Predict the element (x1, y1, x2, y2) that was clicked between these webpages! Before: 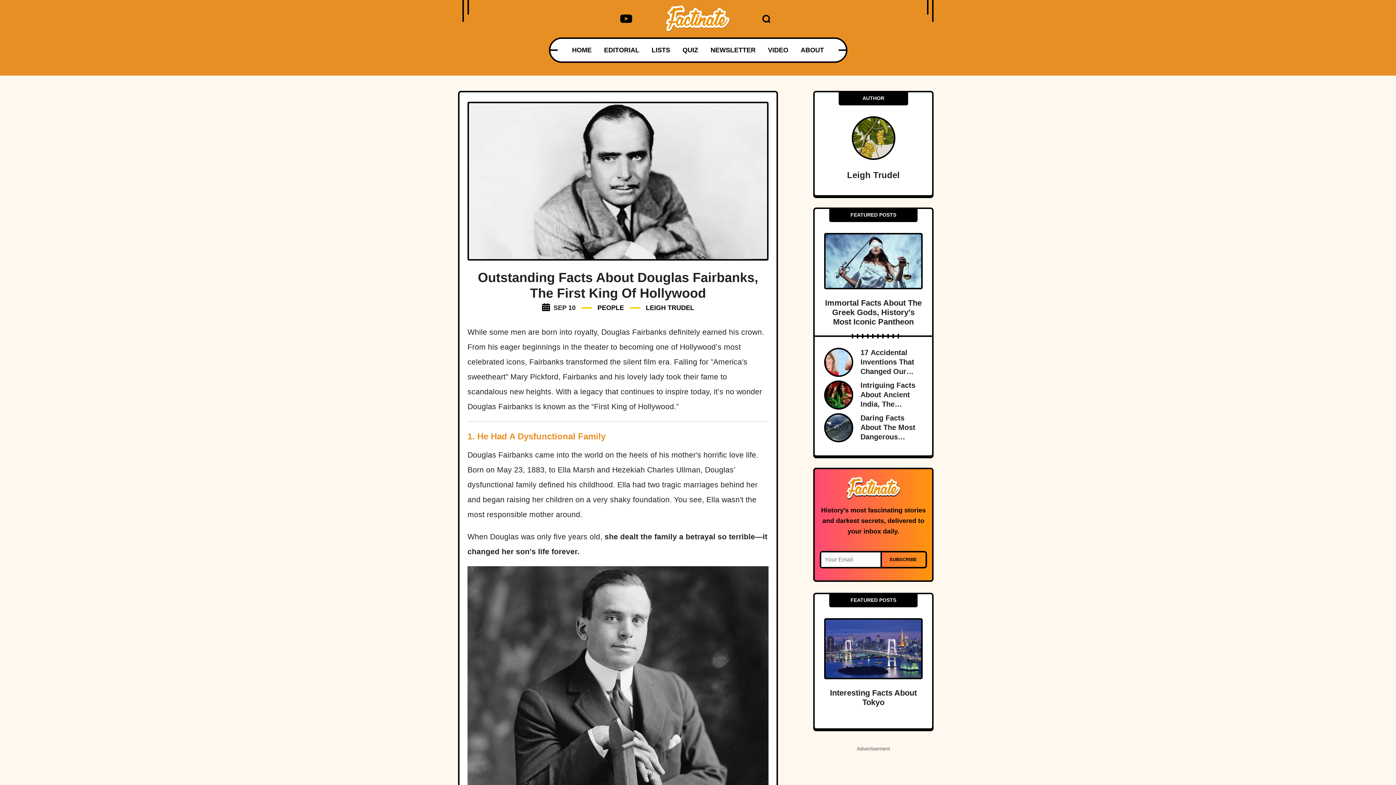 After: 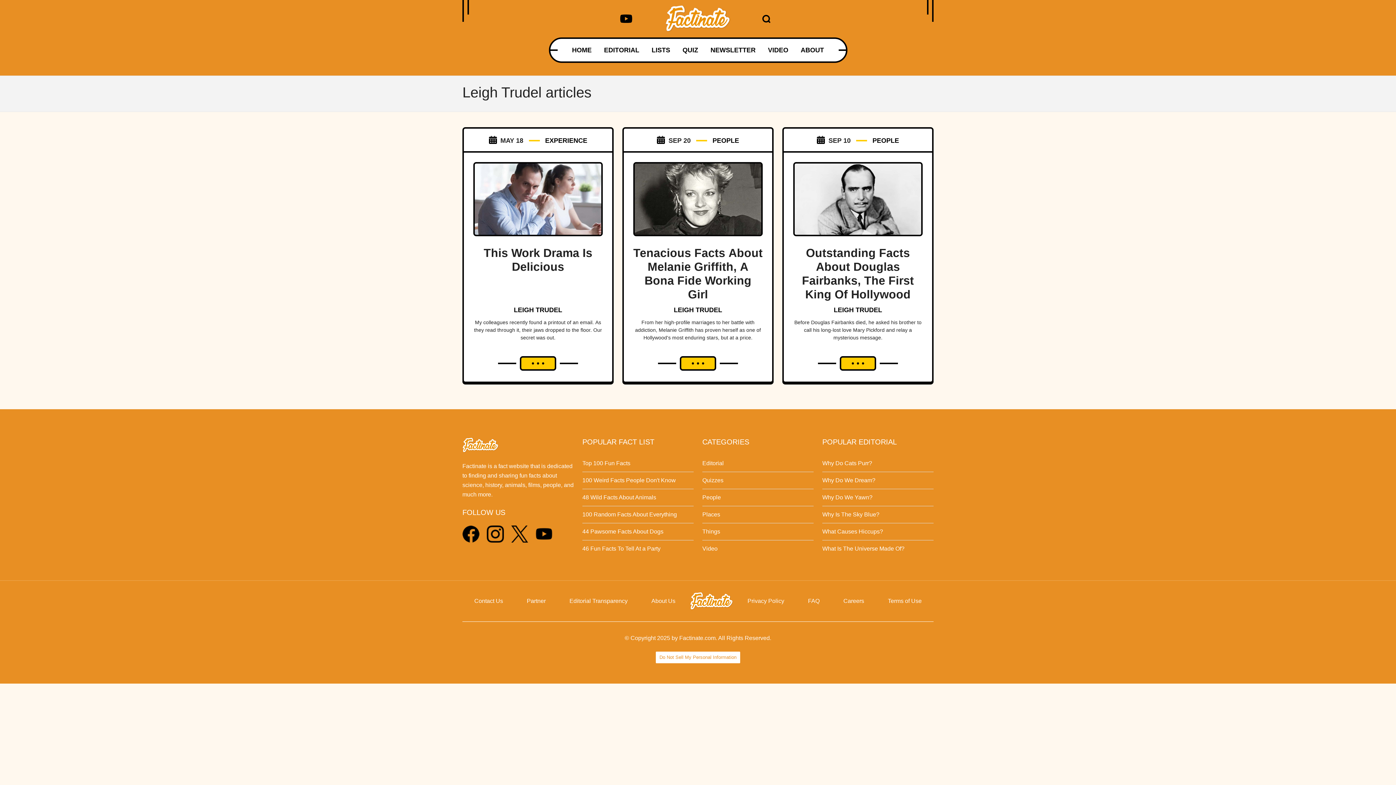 Action: label: Leigh Trudel bbox: (847, 170, 900, 180)